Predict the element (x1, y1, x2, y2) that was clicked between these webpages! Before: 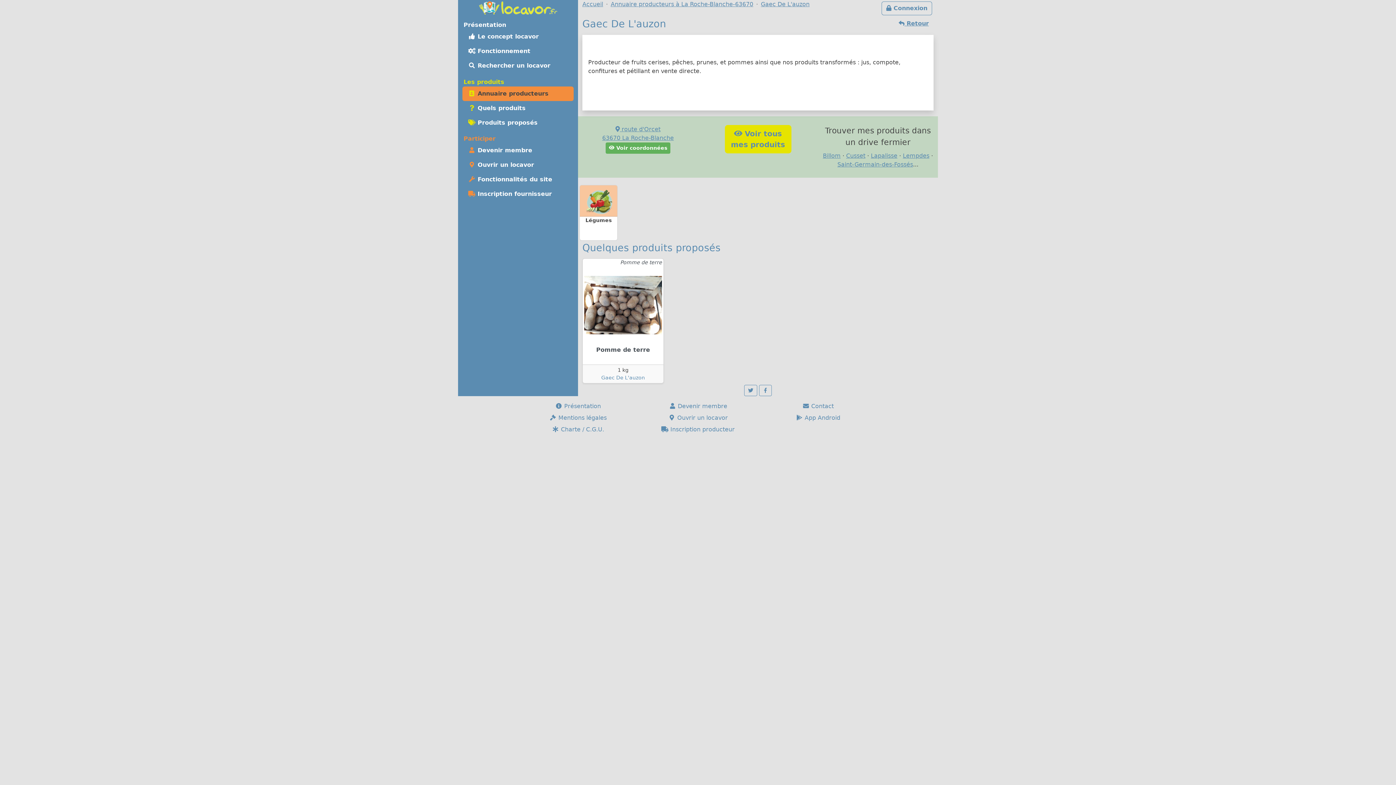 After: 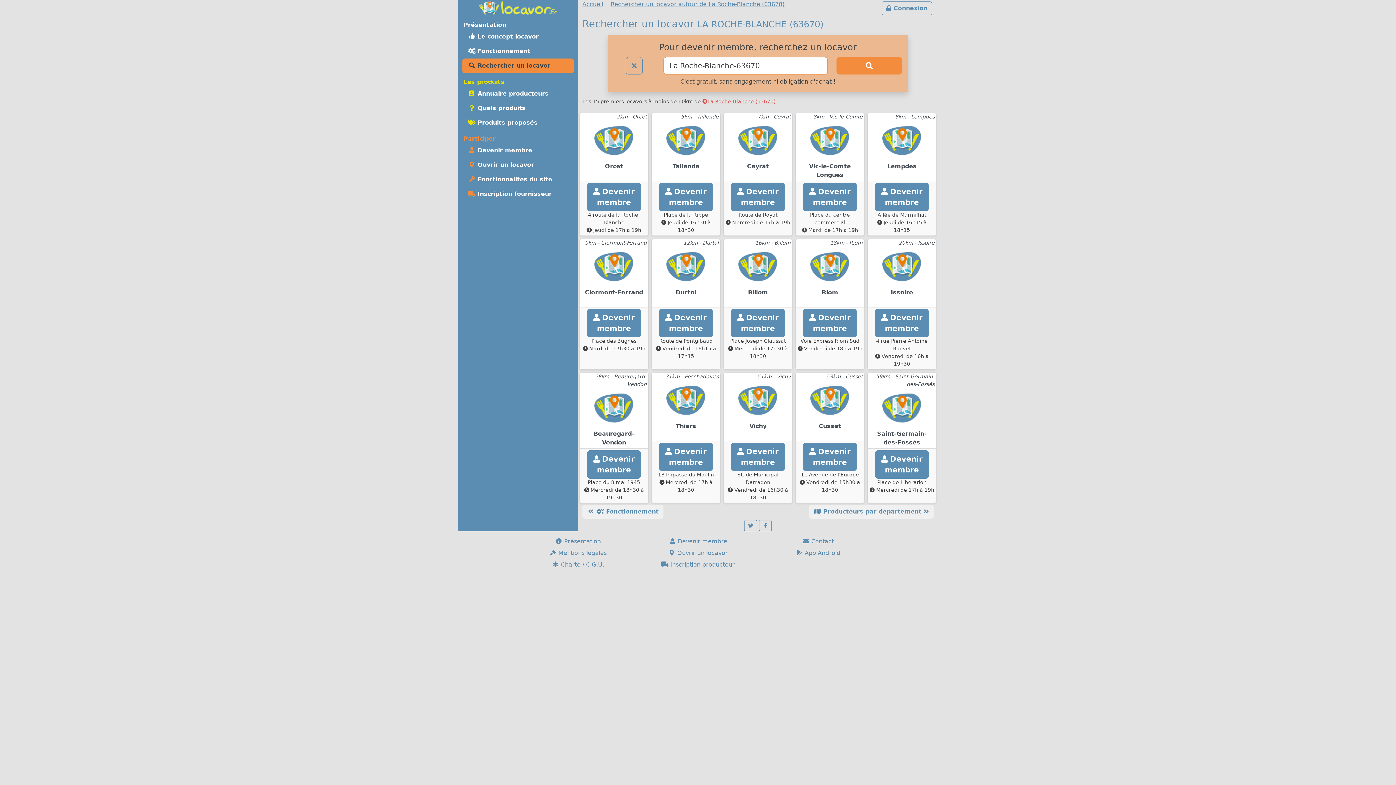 Action: label:  Rechercher un locavor bbox: (462, 58, 573, 73)